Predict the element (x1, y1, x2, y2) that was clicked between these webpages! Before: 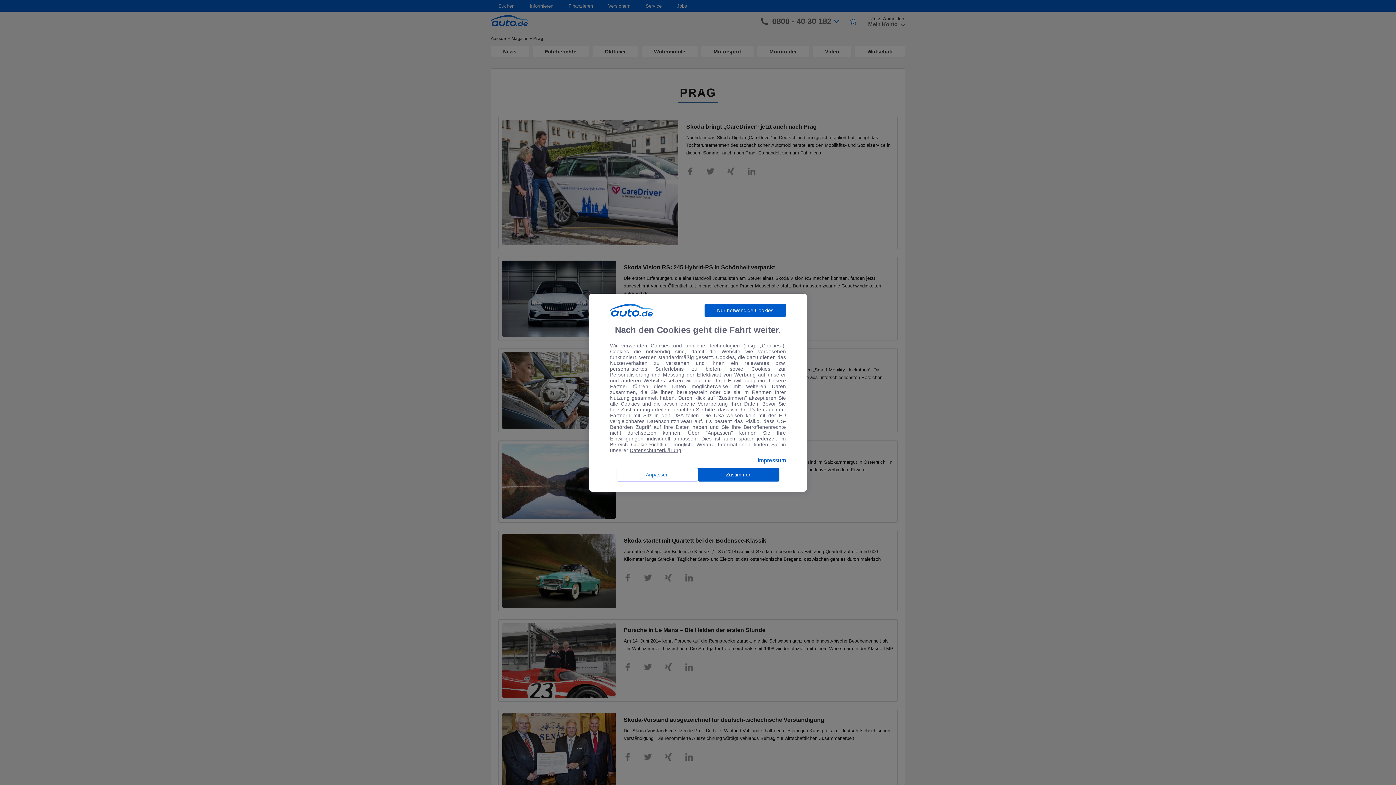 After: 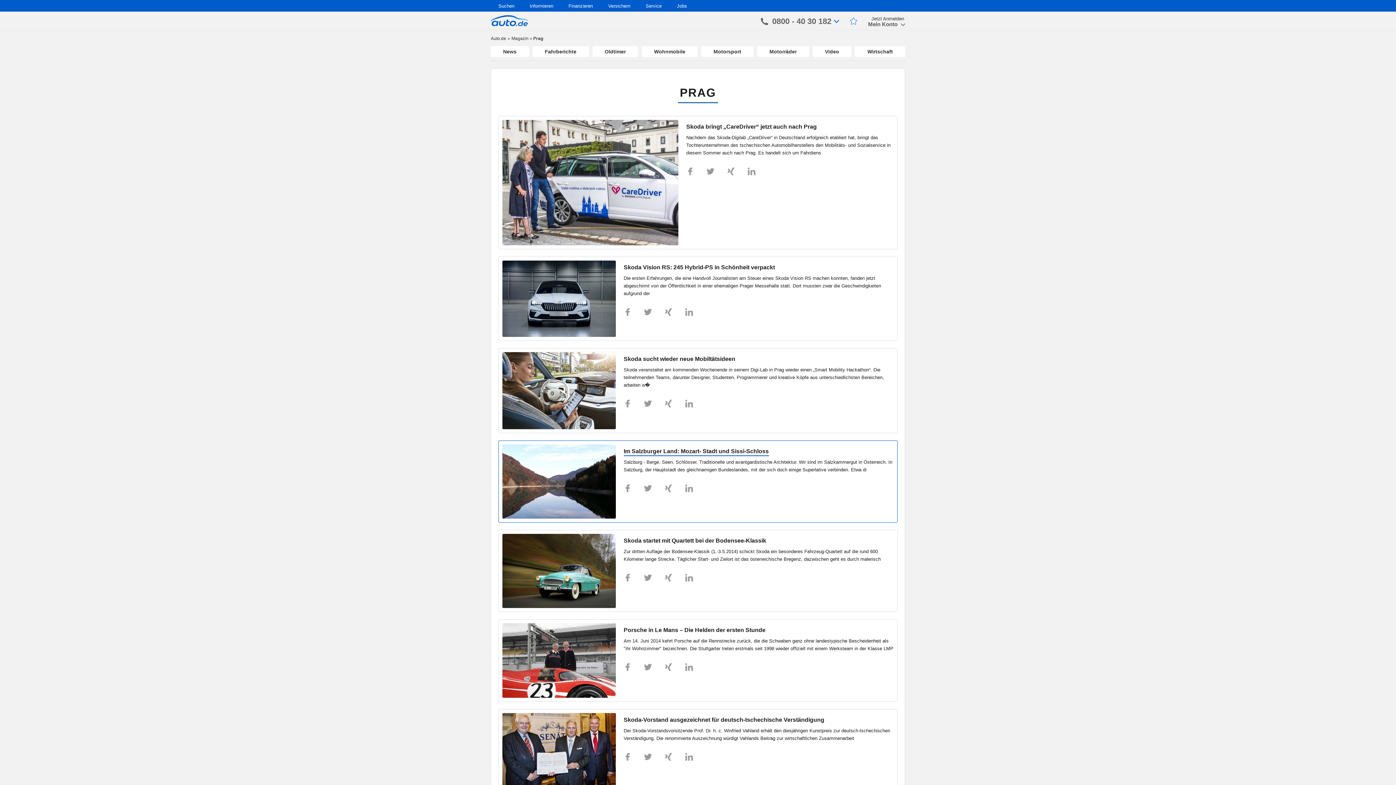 Action: label: Zustimmen bbox: (698, 467, 779, 481)